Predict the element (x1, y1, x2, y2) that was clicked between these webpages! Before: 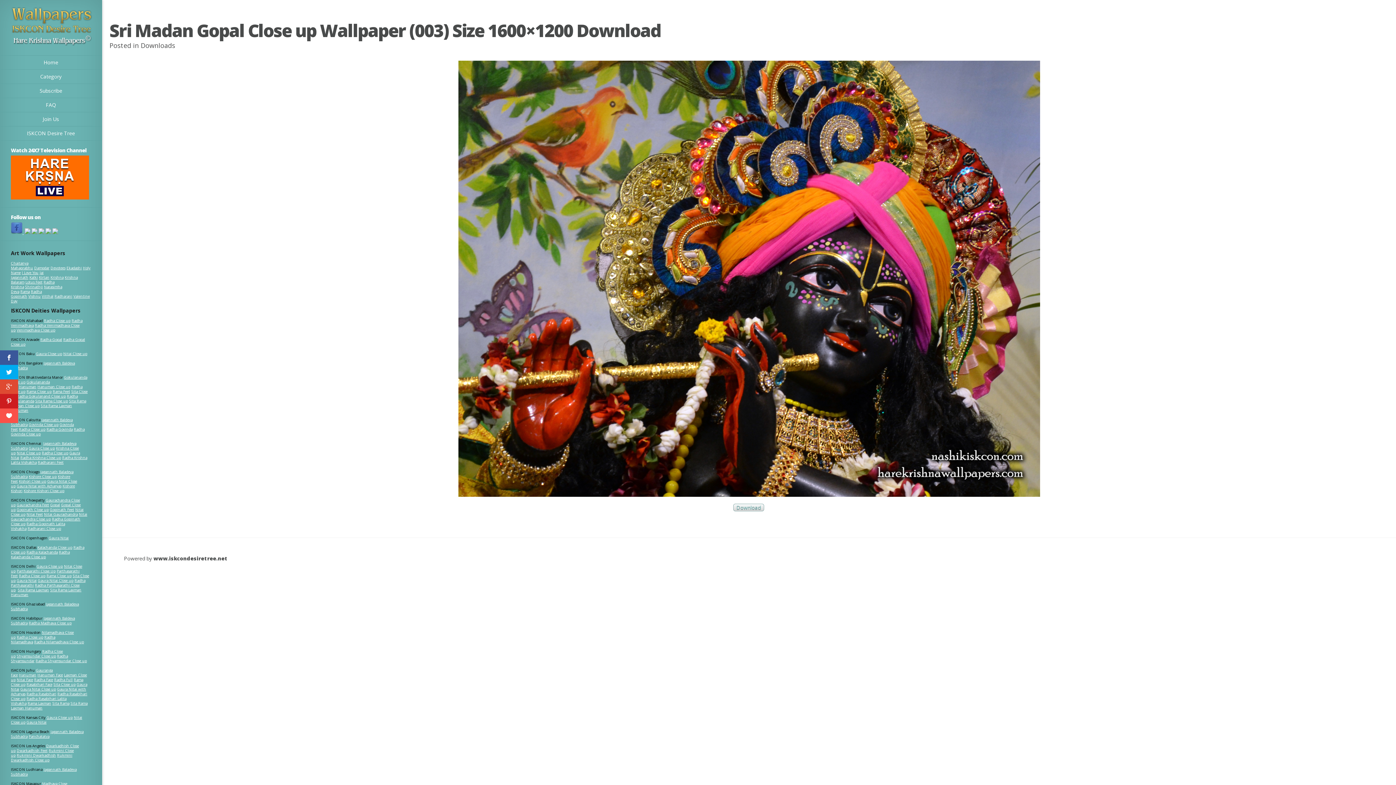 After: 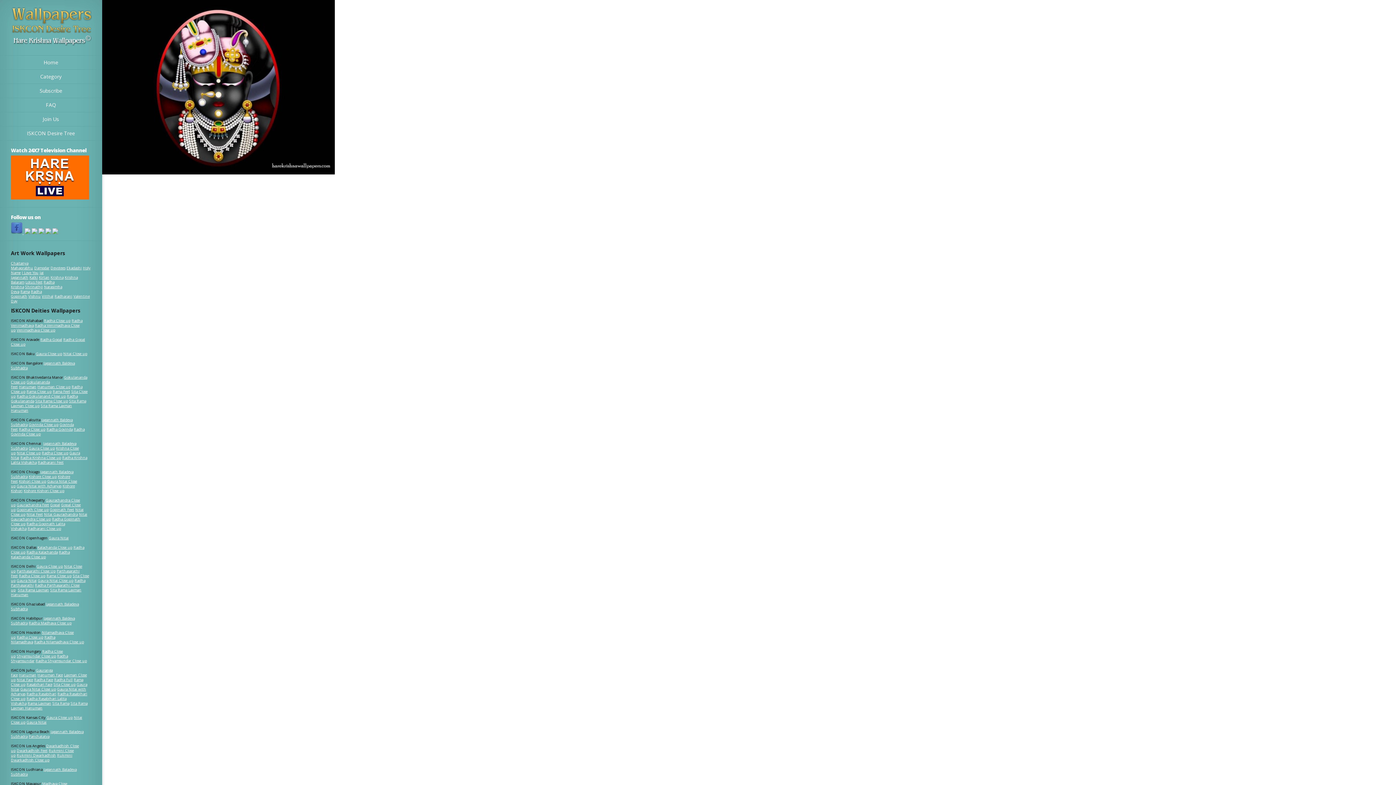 Action: label: Shrinathji bbox: (25, 284, 42, 289)